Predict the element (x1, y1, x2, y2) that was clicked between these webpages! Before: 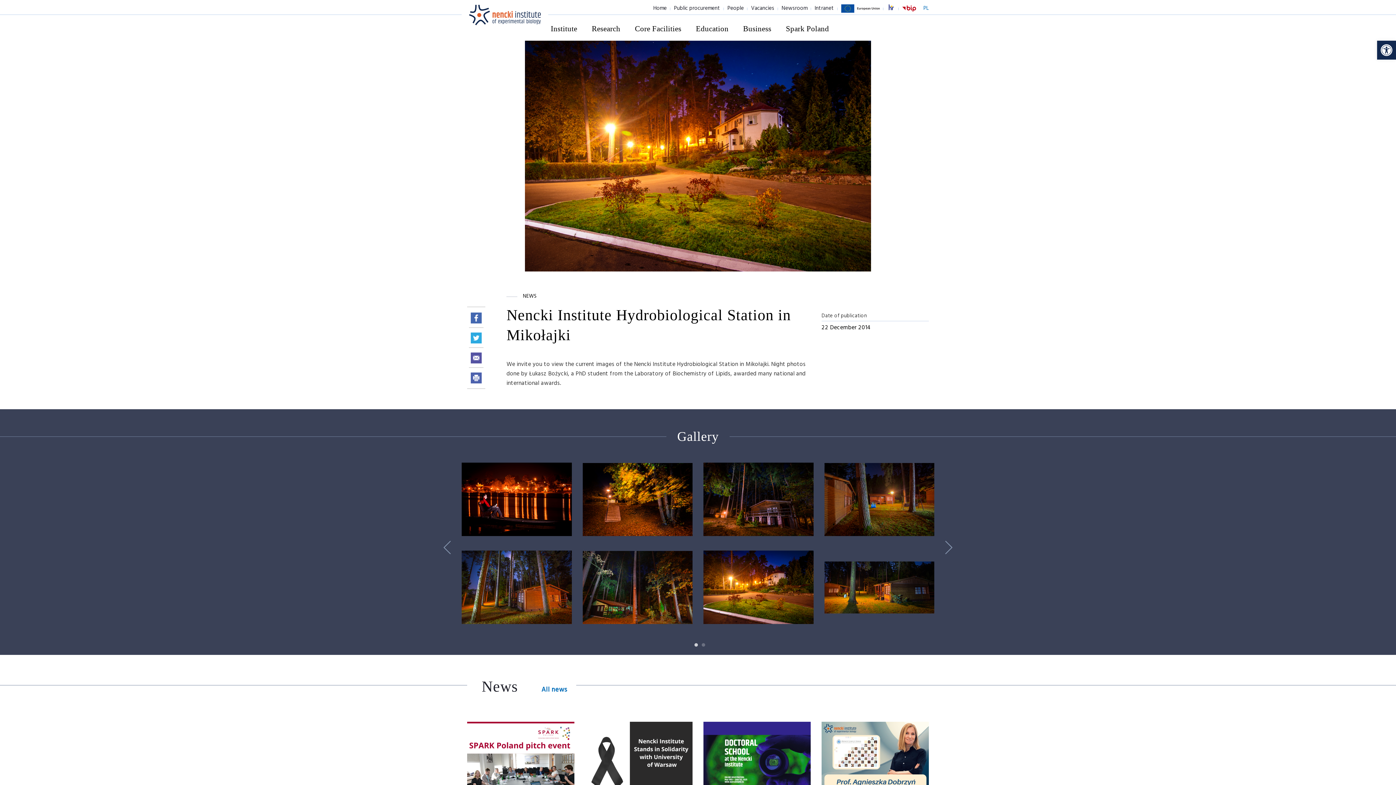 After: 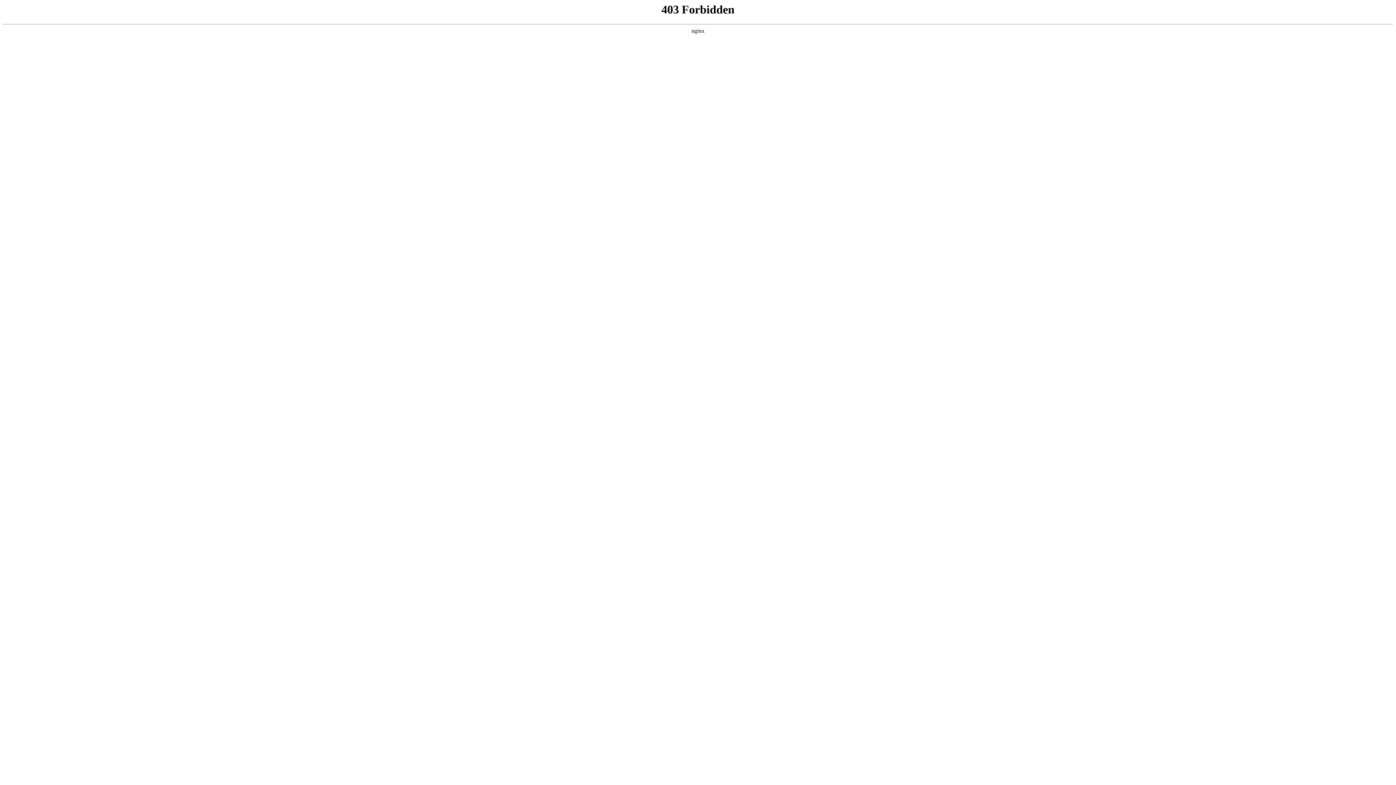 Action: label: Intranet bbox: (811, 0, 837, 16)